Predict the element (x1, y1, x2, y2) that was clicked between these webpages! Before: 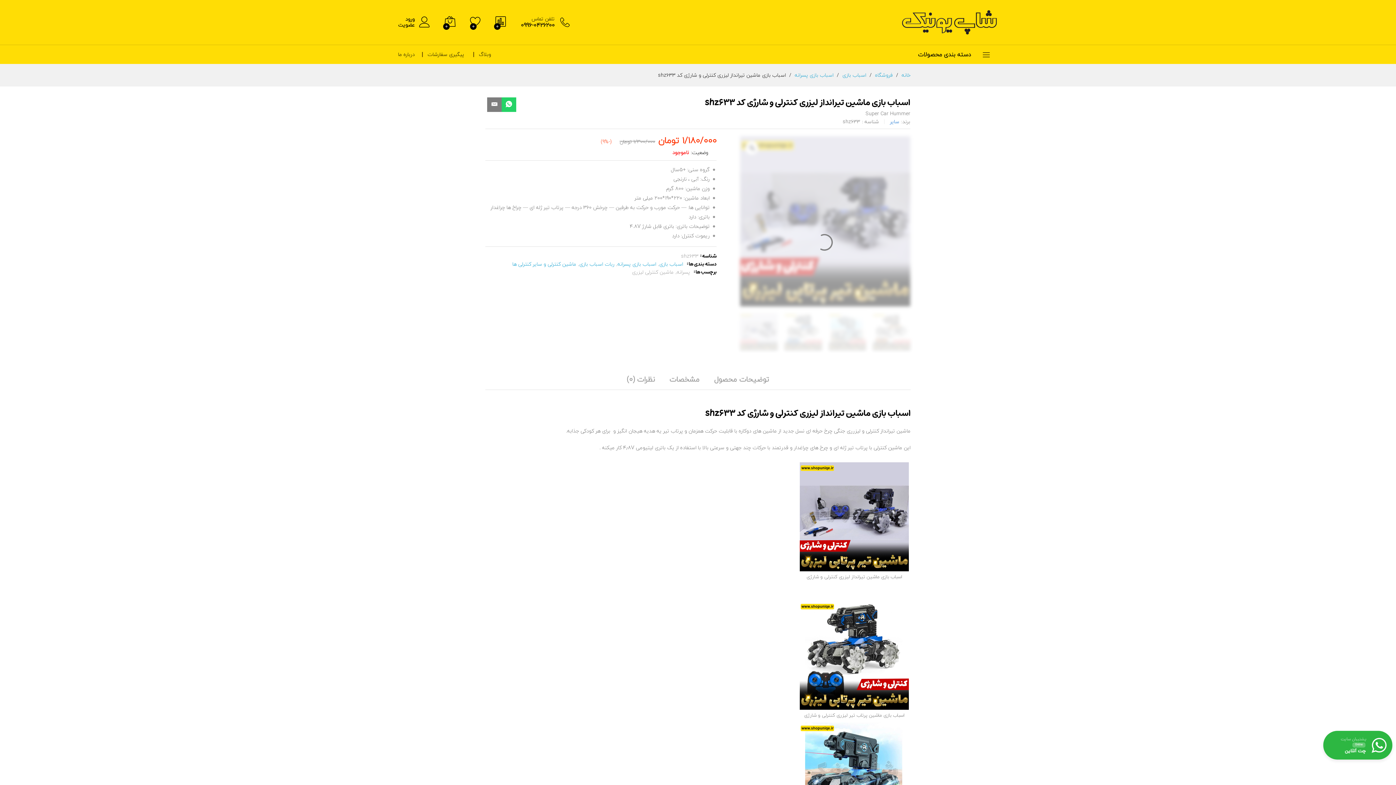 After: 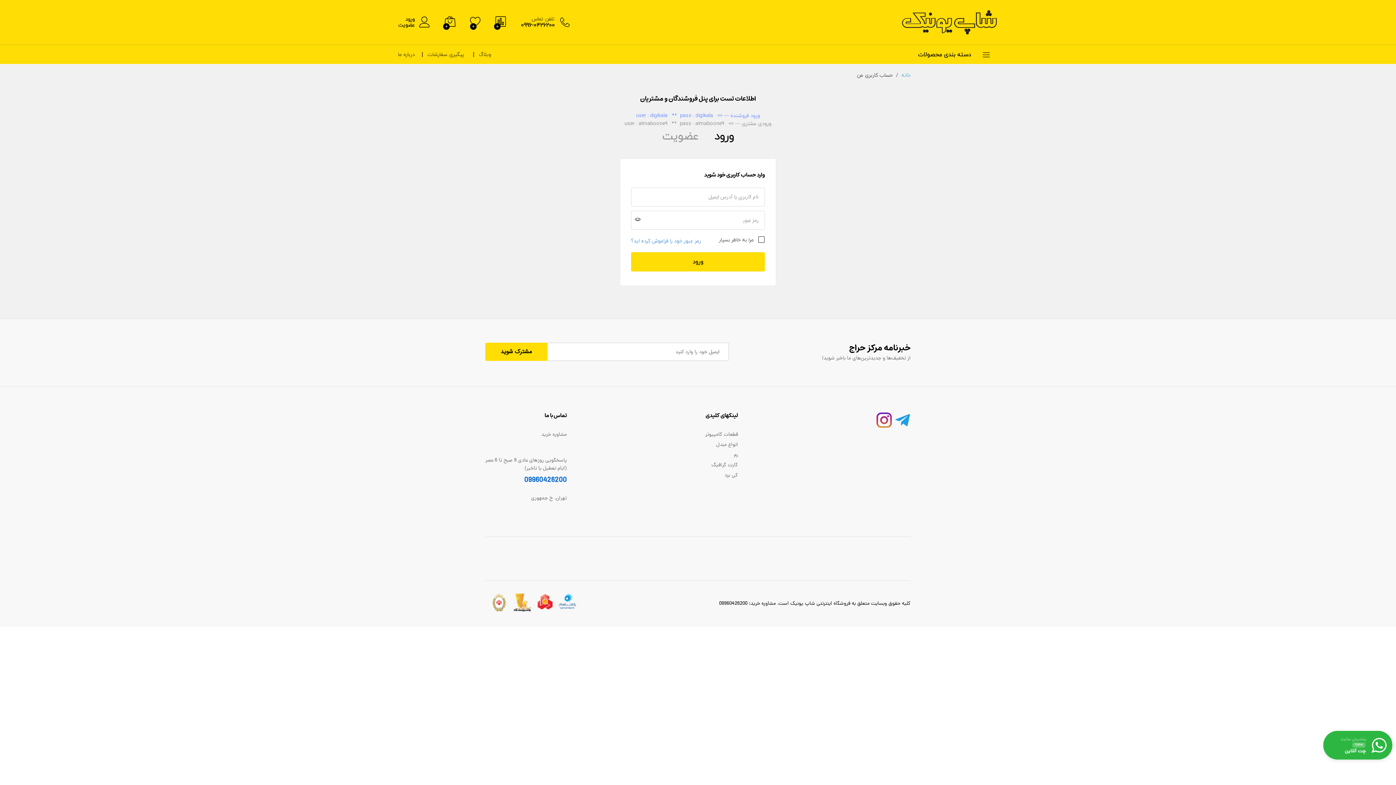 Action: label: ورود bbox: (398, 16, 430, 22)